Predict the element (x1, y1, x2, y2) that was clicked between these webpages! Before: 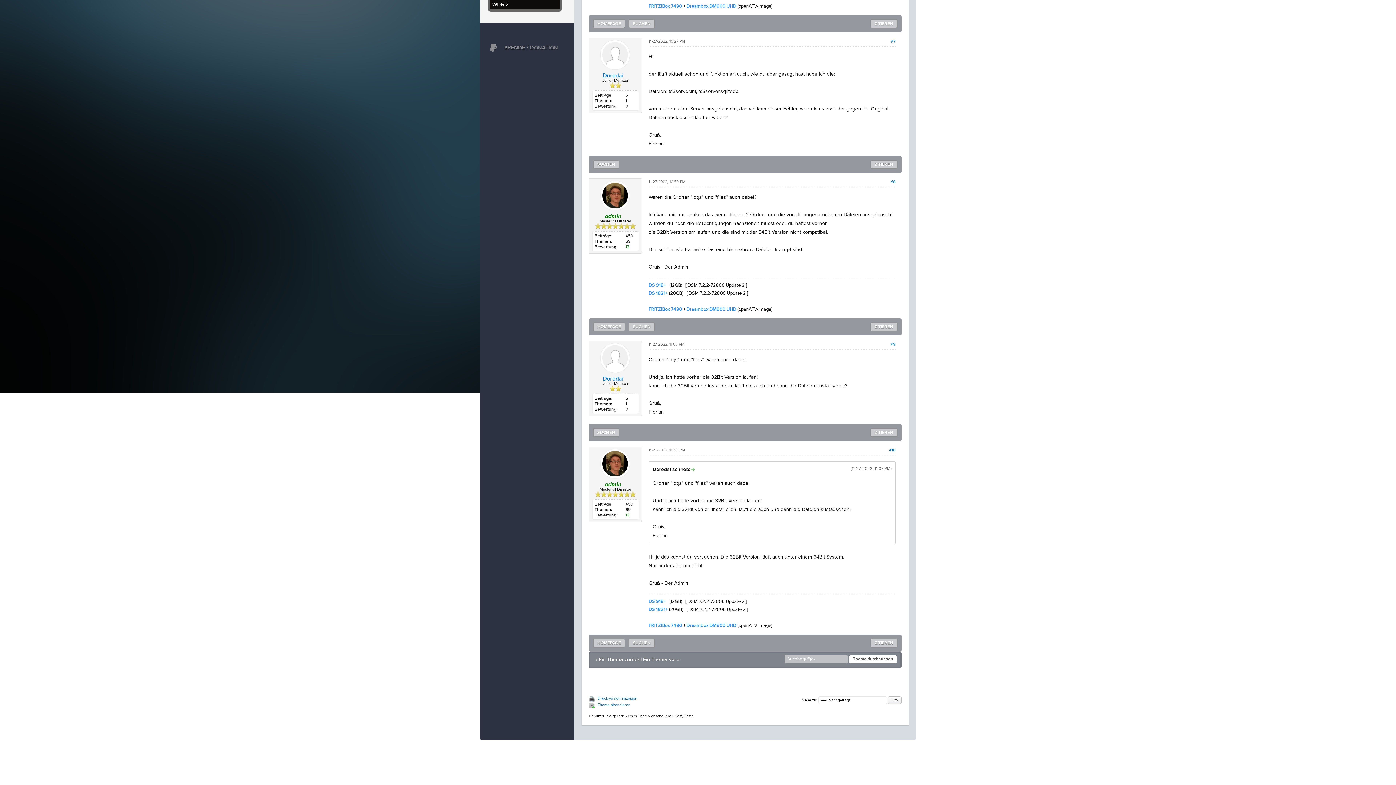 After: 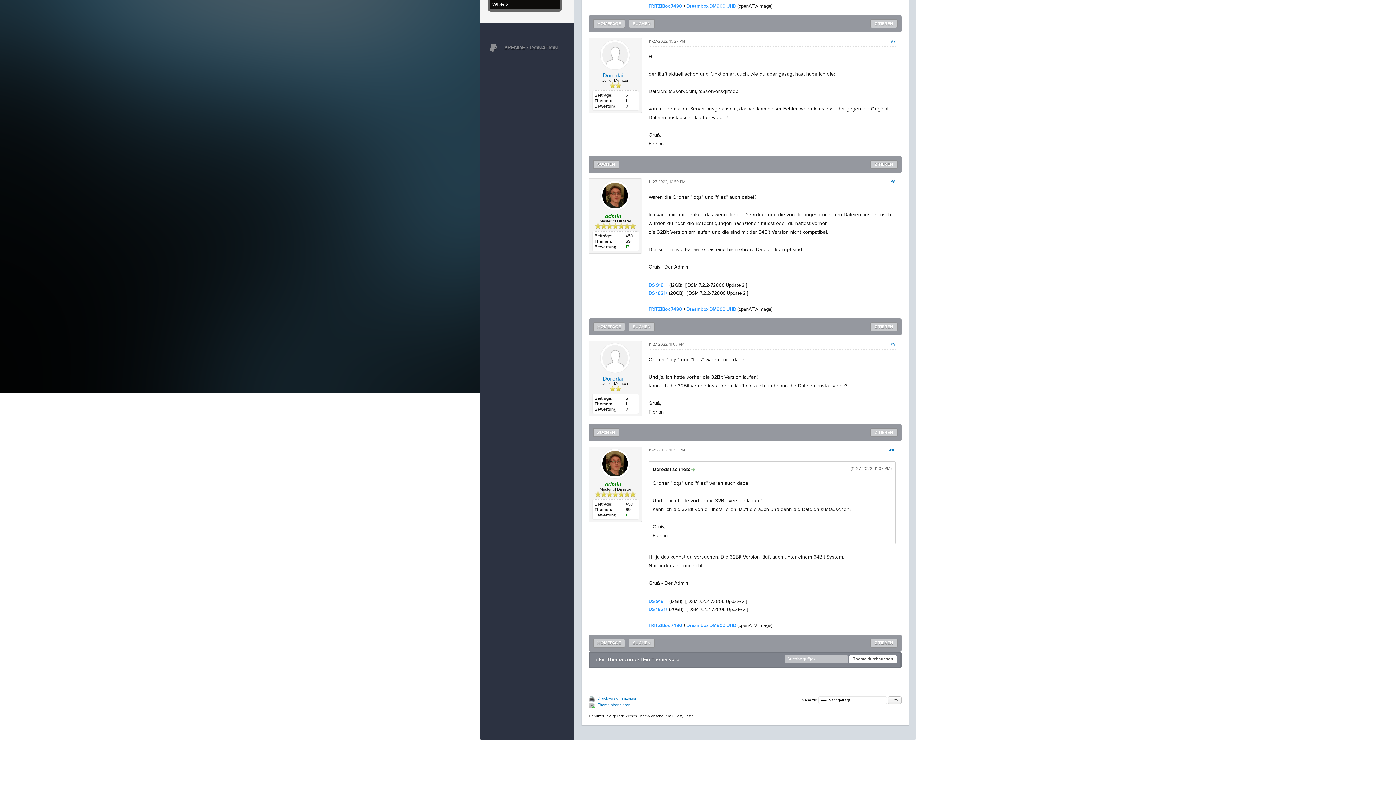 Action: bbox: (889, 448, 895, 452) label: #10